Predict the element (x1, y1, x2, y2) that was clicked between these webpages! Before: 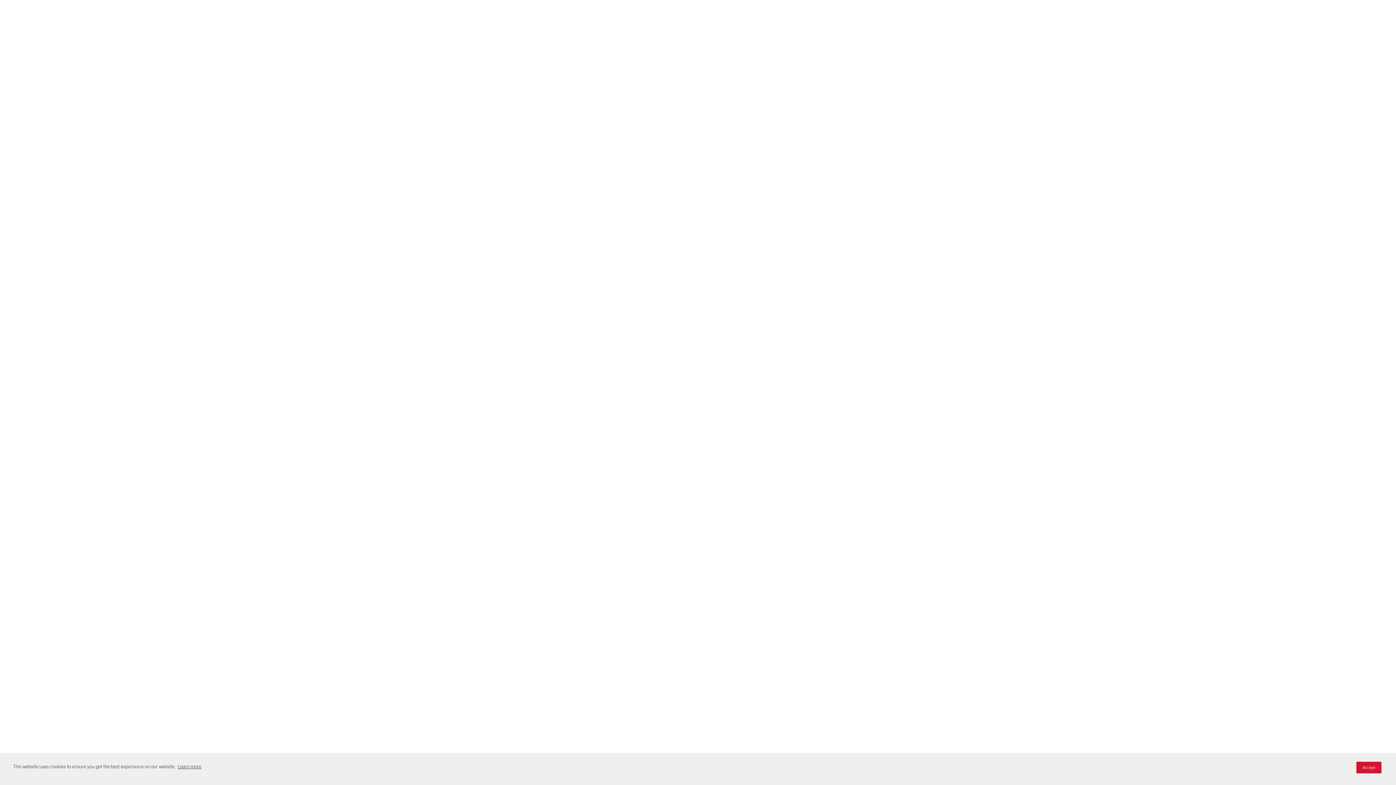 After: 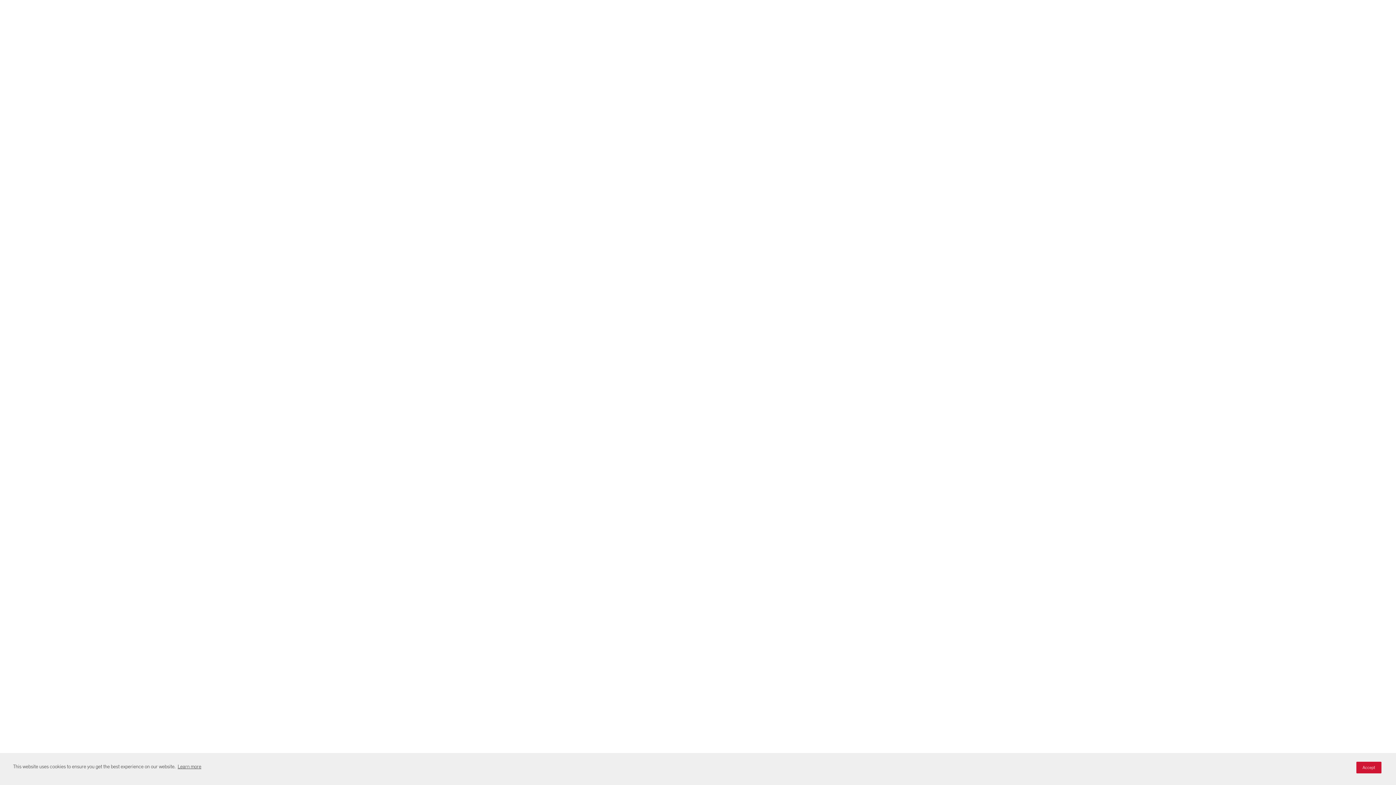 Action: label: Learn more visit this link to learn more about cookies. Opens in new window bbox: (176, 762, 202, 771)